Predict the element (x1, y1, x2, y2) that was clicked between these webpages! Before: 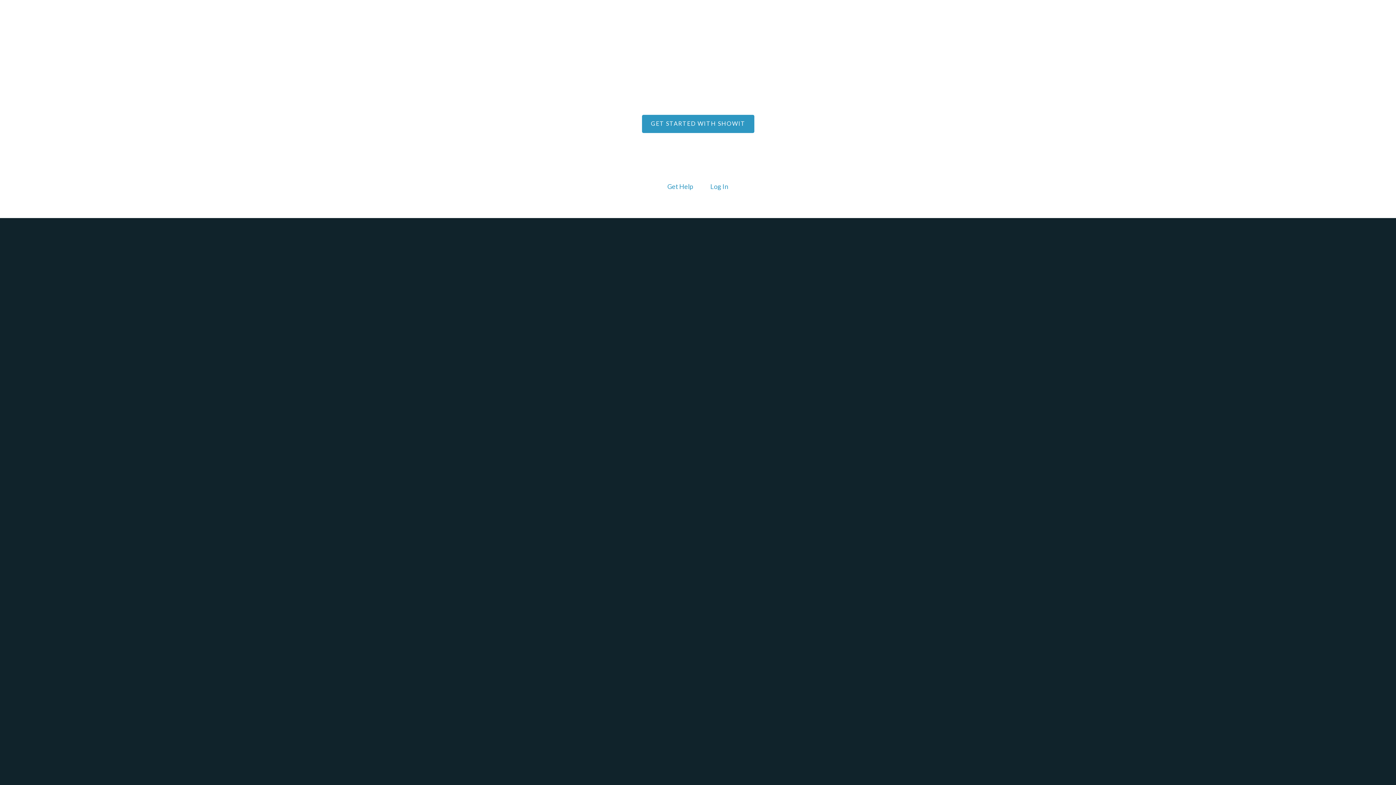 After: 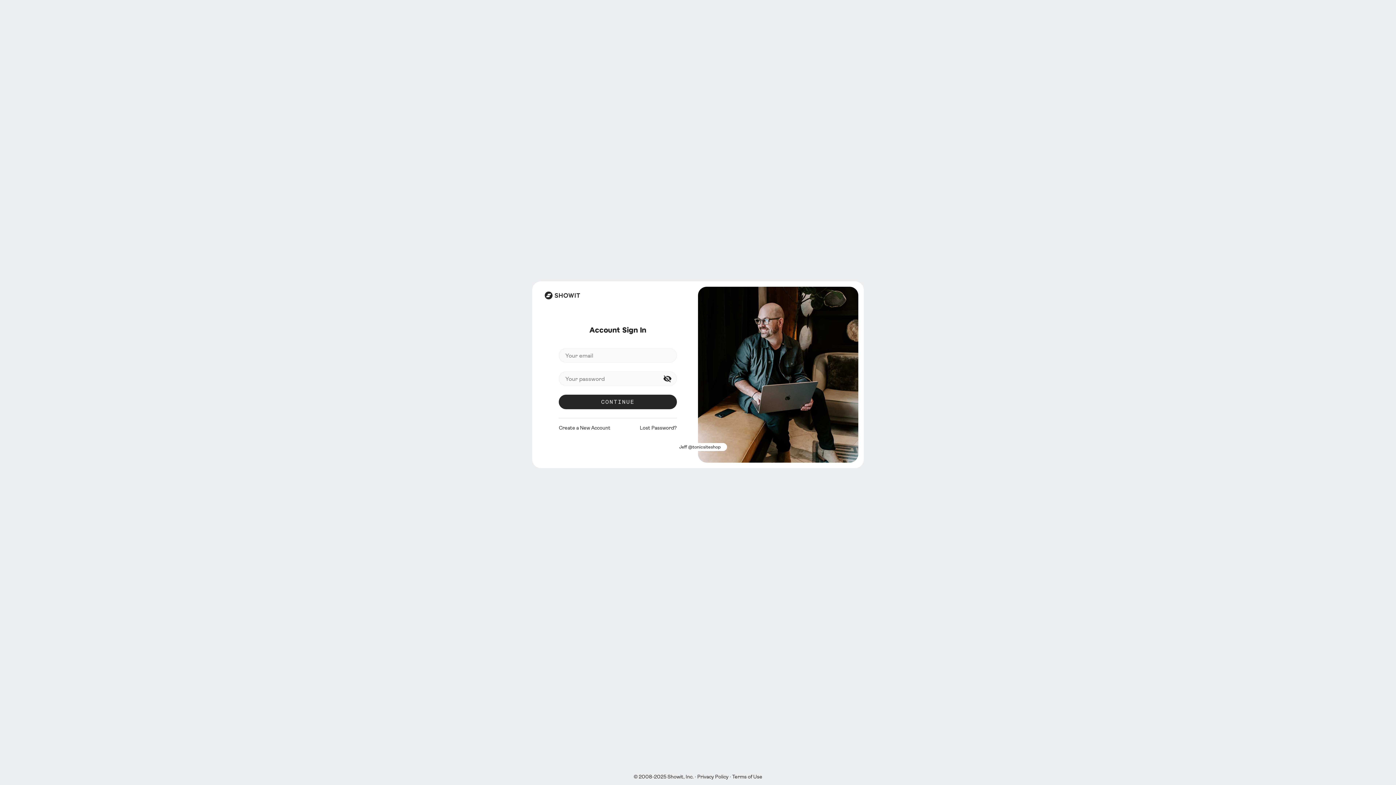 Action: label: Log In bbox: (708, 180, 730, 193)